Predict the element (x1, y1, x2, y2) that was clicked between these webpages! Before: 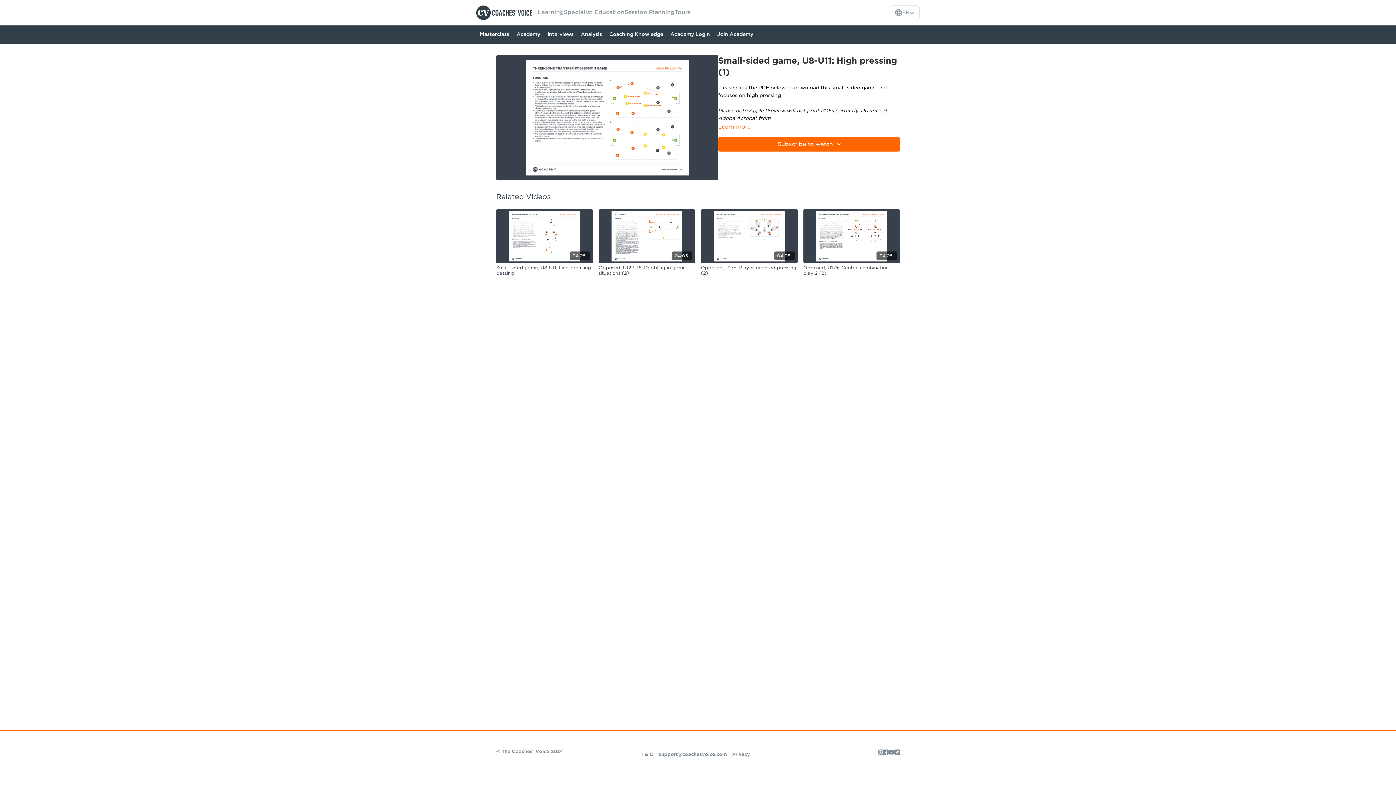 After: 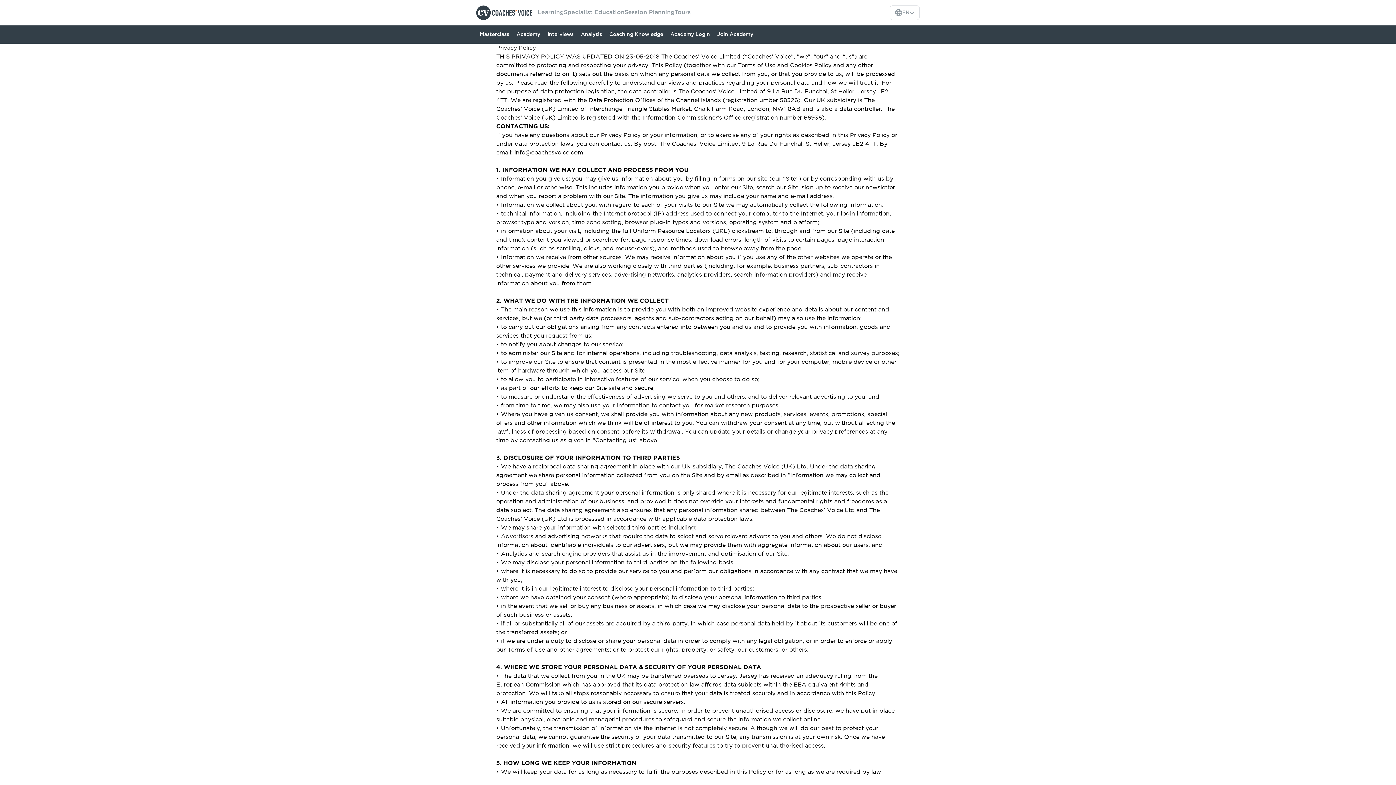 Action: label: Privacy bbox: (732, 748, 750, 761)